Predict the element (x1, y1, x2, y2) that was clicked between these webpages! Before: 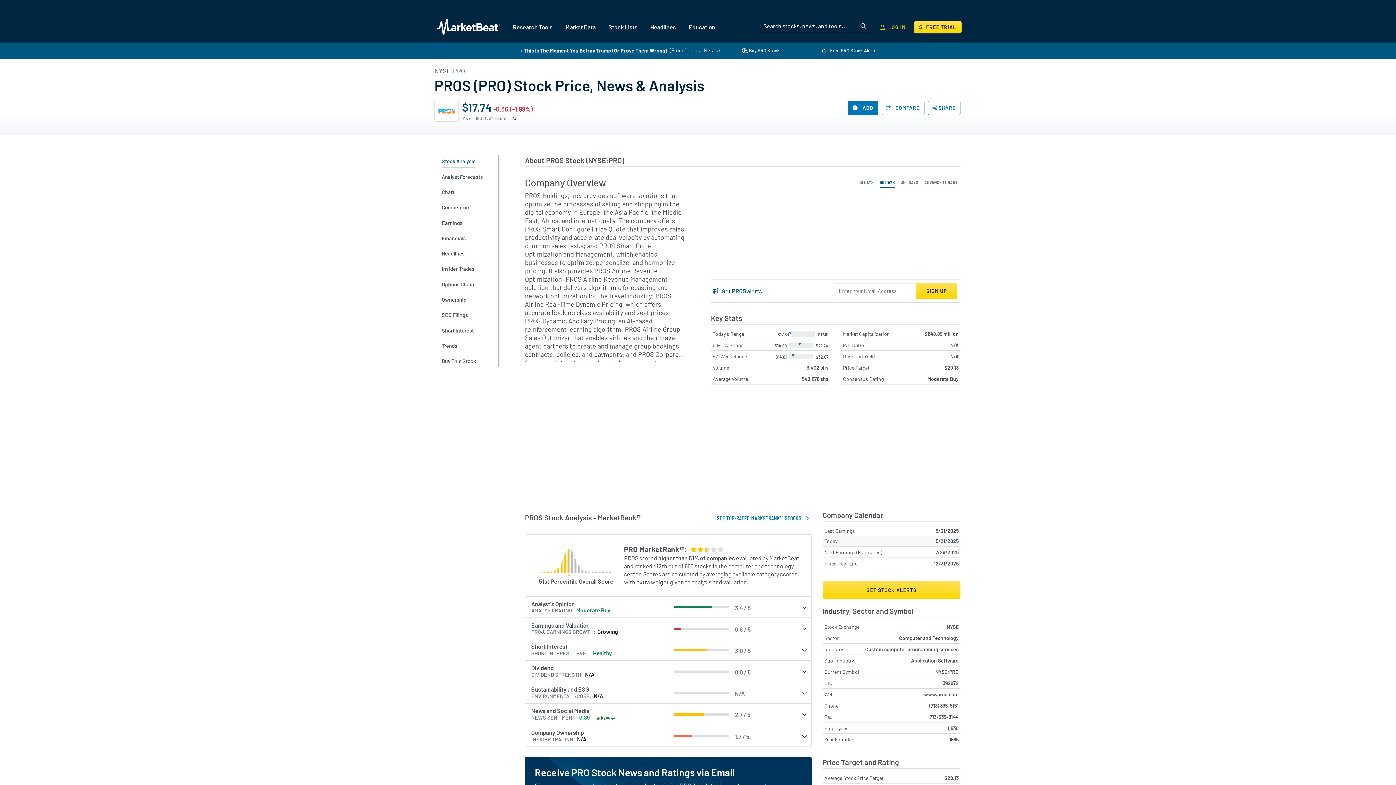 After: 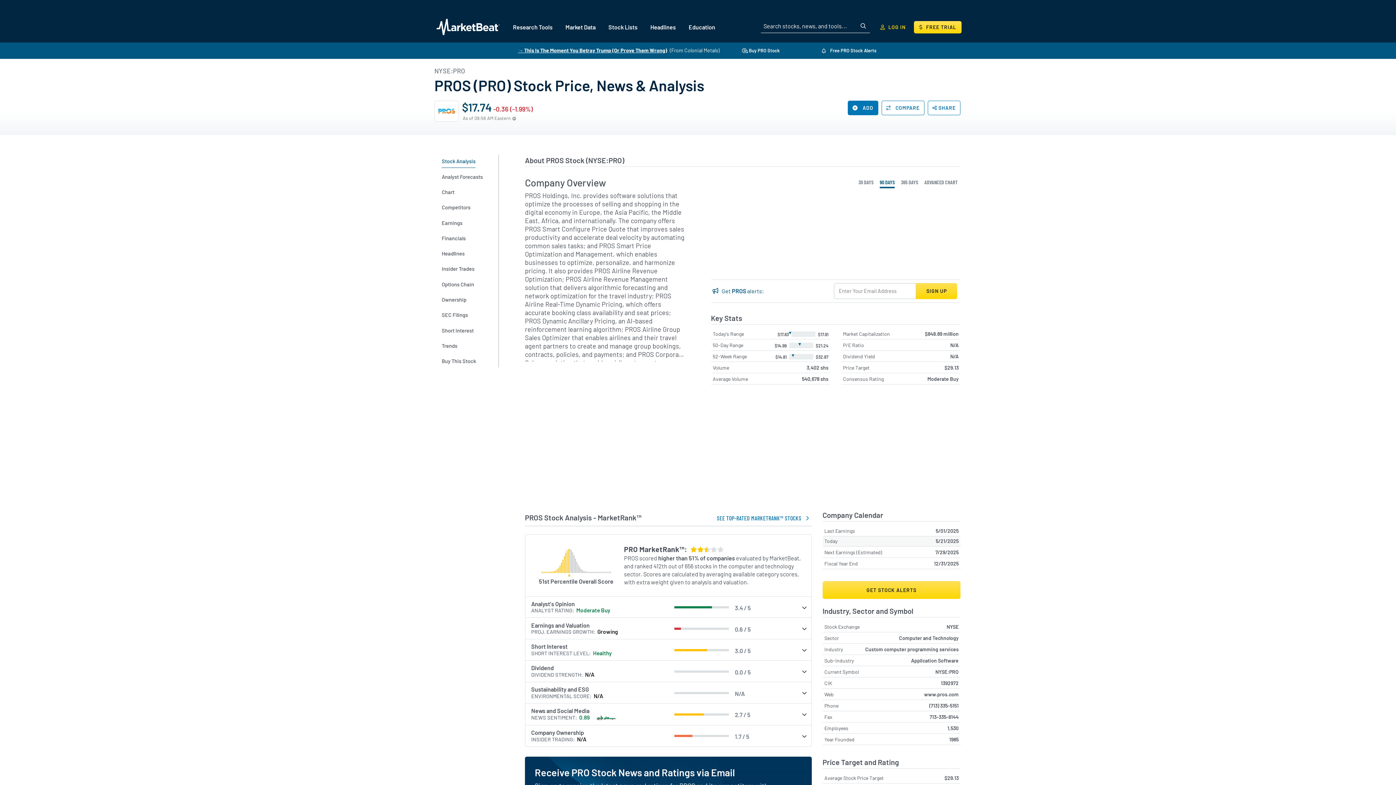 Action: label: → This Is The Moment You Betray Trump (Or Prove Them Wrong) bbox: (518, 47, 667, 53)